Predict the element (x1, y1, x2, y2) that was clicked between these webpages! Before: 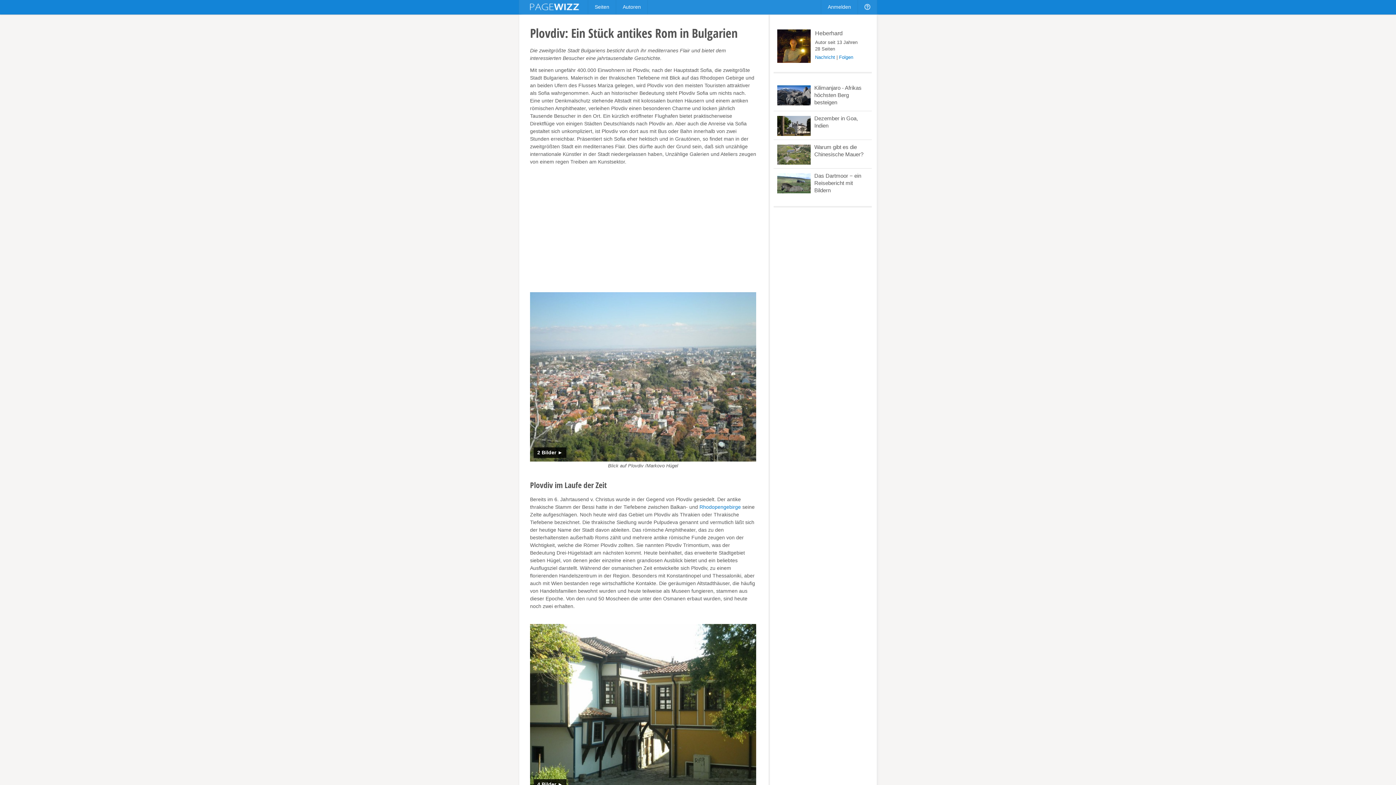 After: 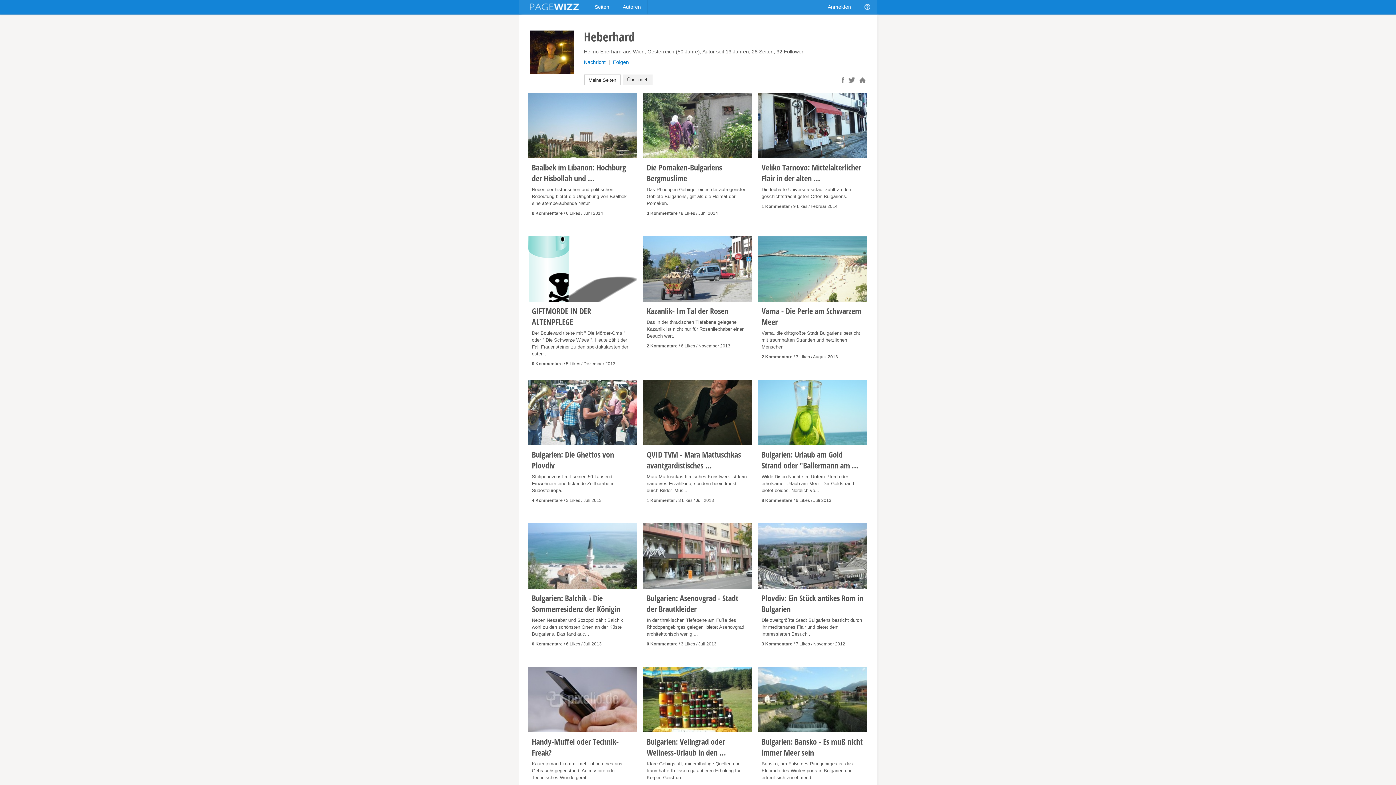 Action: bbox: (777, 29, 868, 37) label: Heberhard